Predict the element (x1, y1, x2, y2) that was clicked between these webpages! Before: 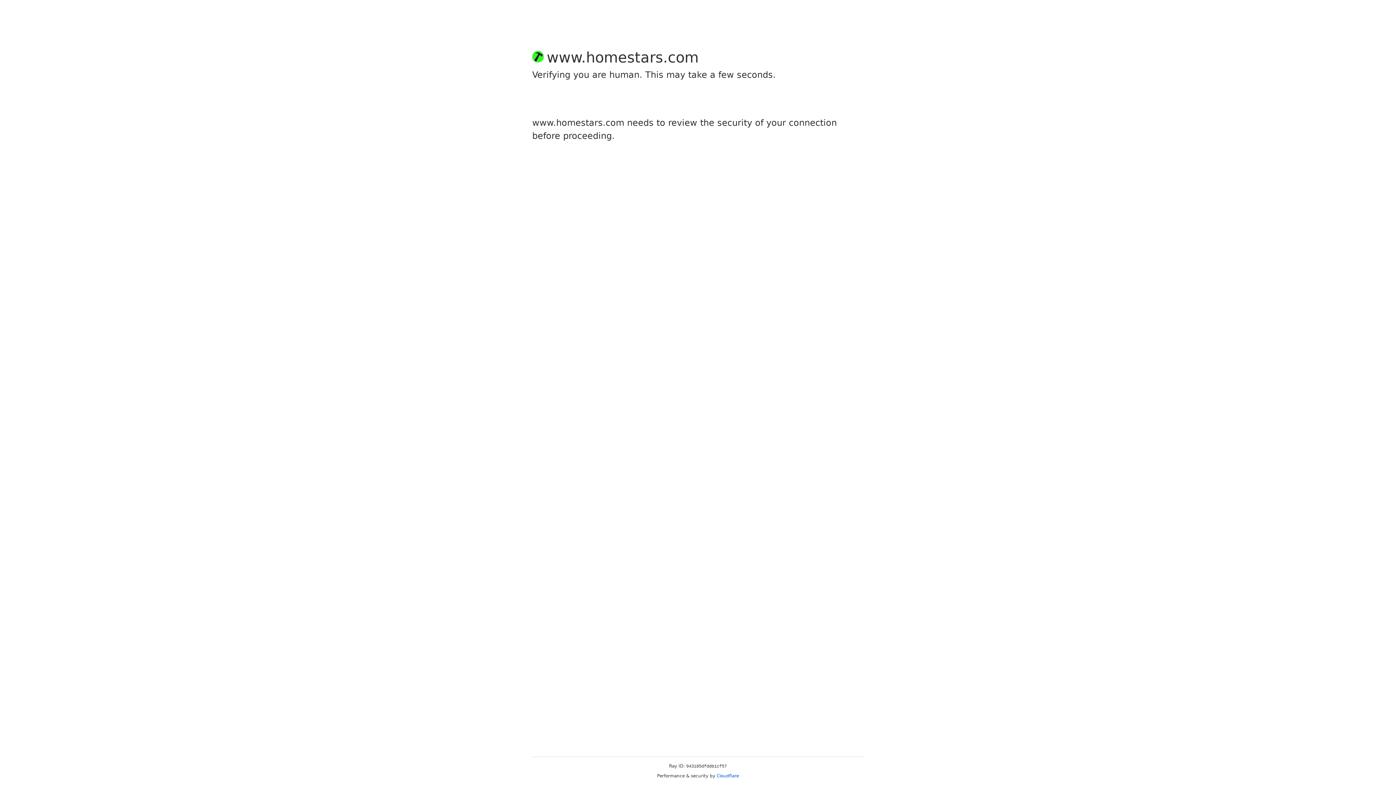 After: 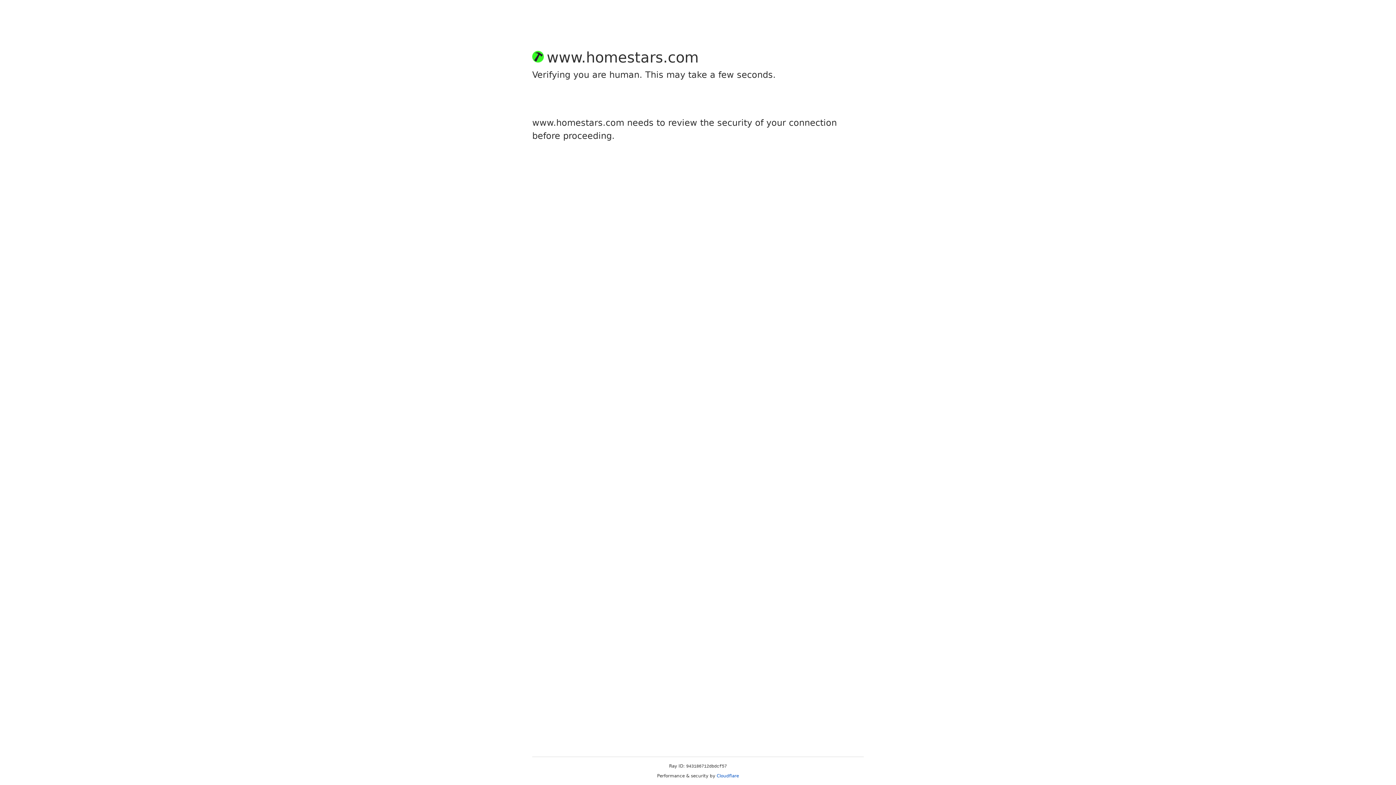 Action: bbox: (716, 773, 739, 778) label: Cloudflare